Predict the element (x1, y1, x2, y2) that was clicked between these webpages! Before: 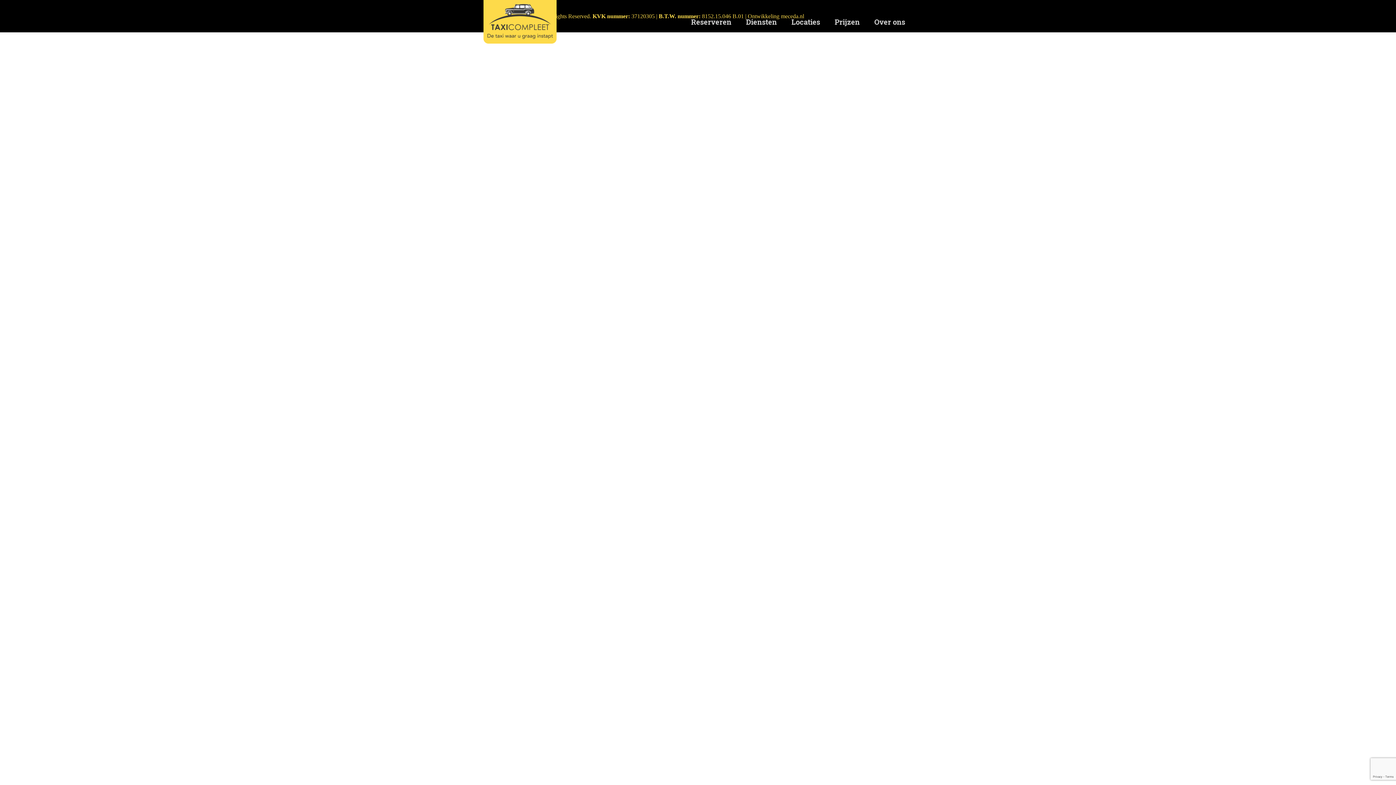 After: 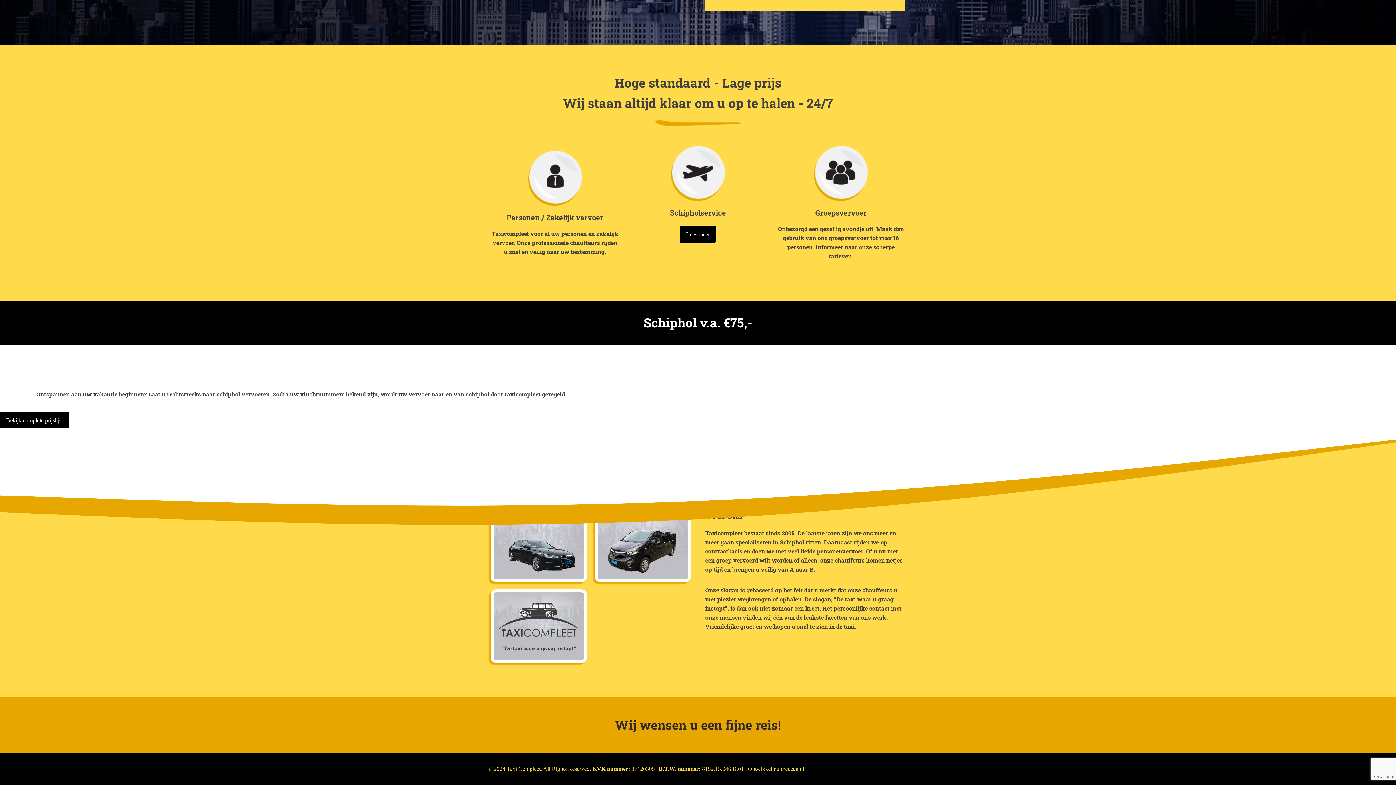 Action: bbox: (738, 8, 784, 34) label: Diensten